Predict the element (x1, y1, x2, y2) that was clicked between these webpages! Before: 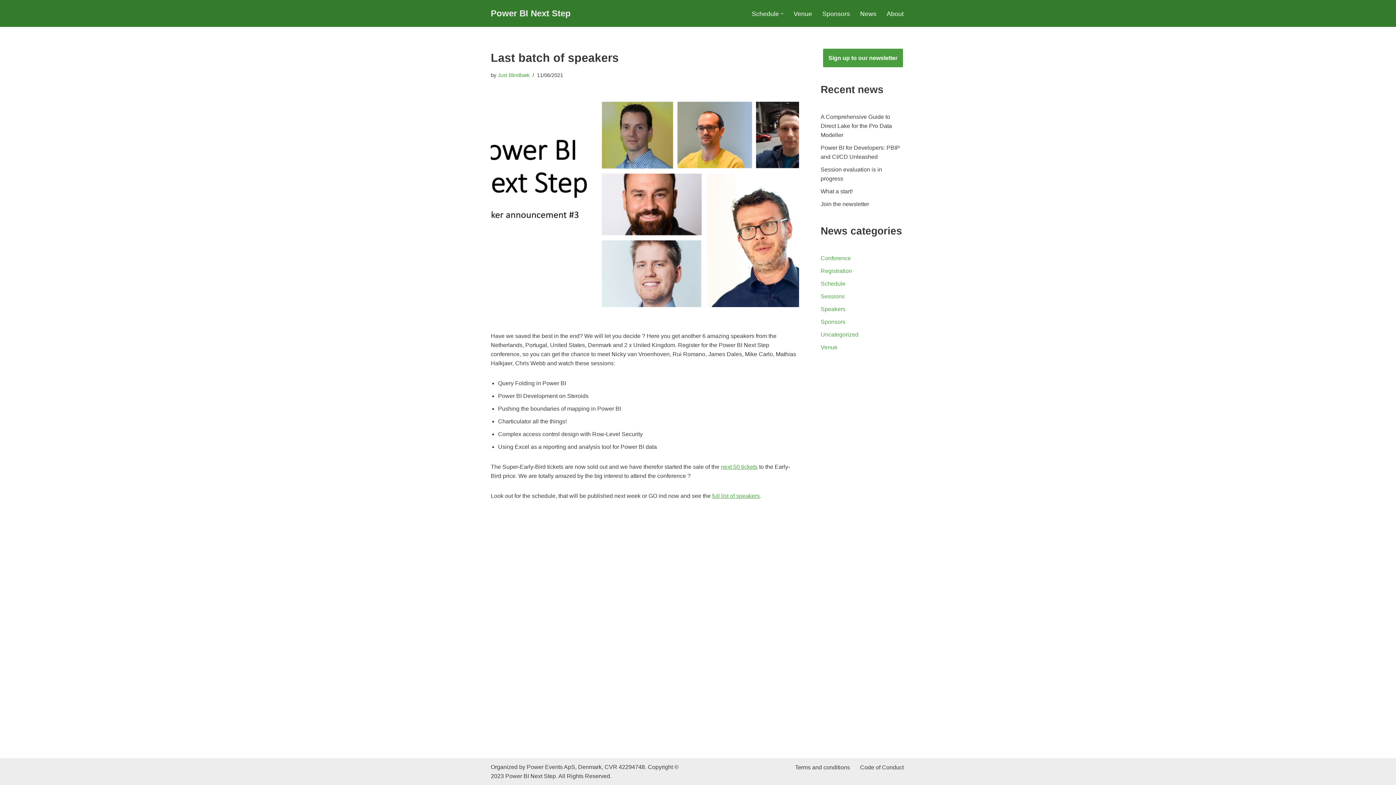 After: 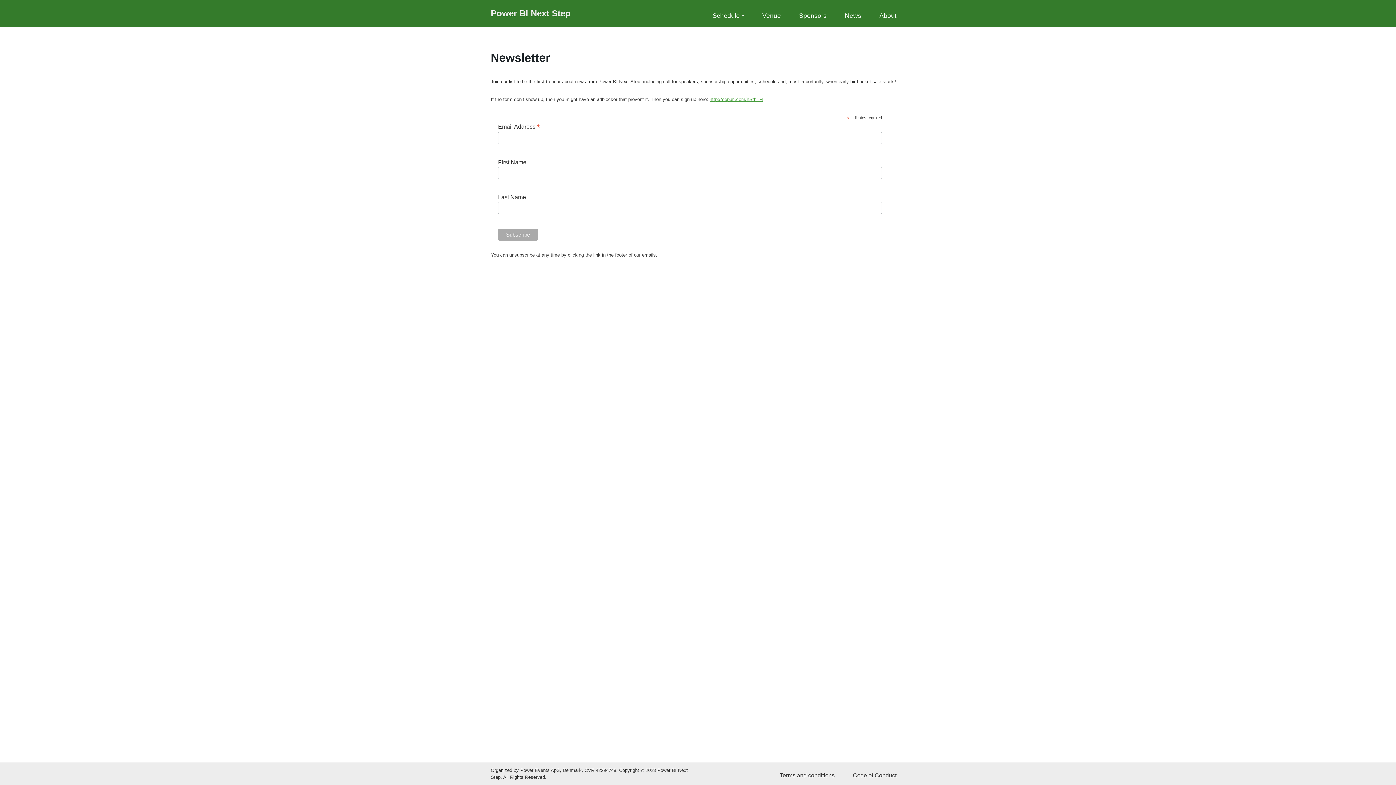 Action: label: Sign up to our newsletter bbox: (823, 48, 903, 67)